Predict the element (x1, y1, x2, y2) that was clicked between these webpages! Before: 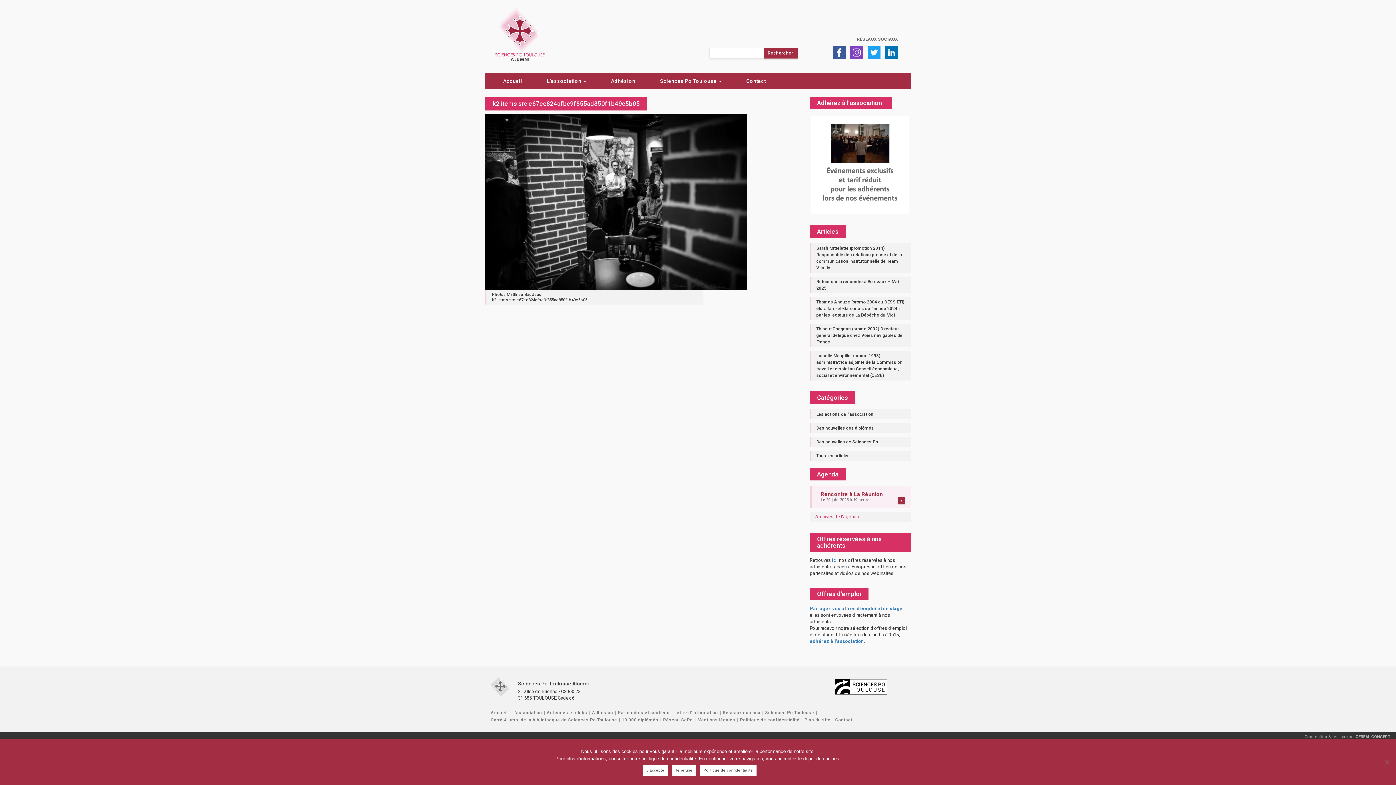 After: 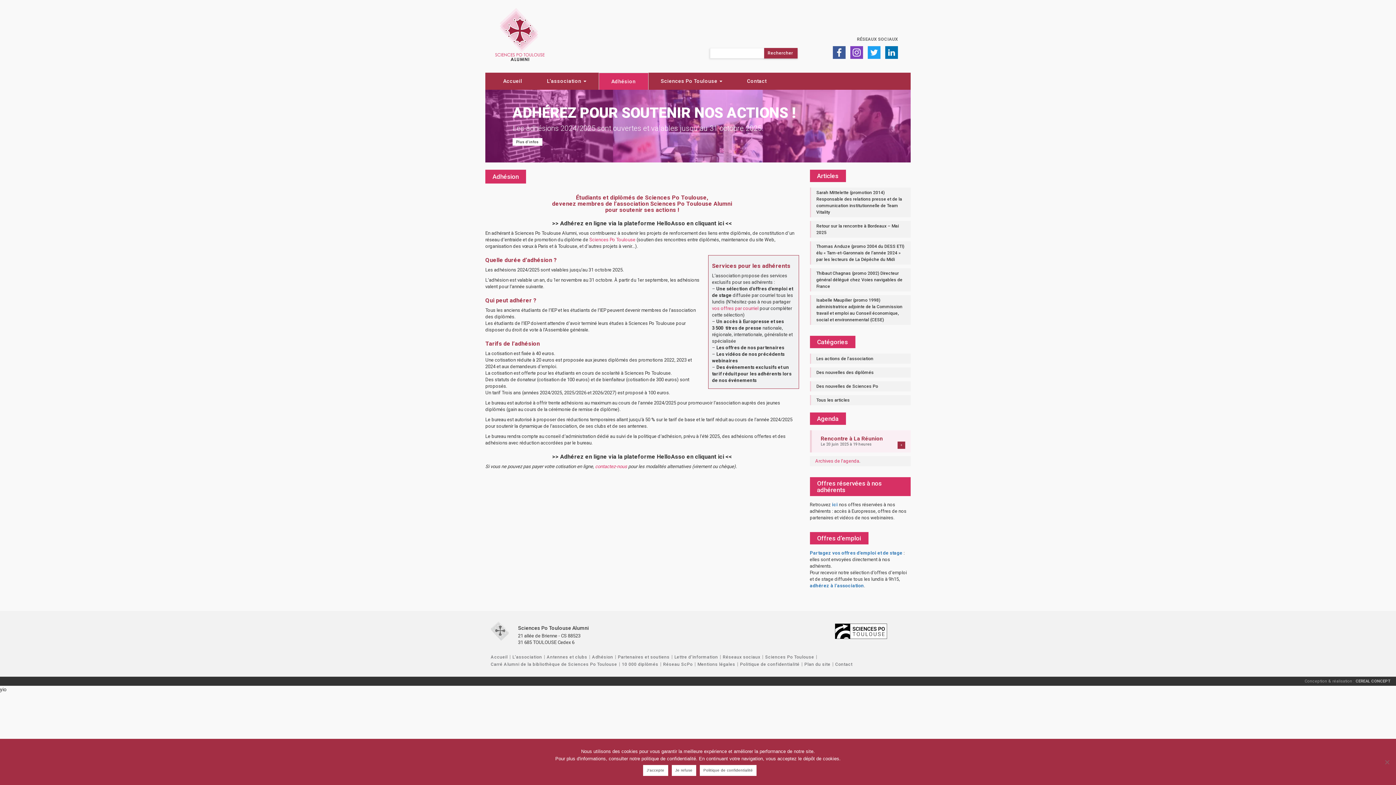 Action: bbox: (810, 116, 910, 214)